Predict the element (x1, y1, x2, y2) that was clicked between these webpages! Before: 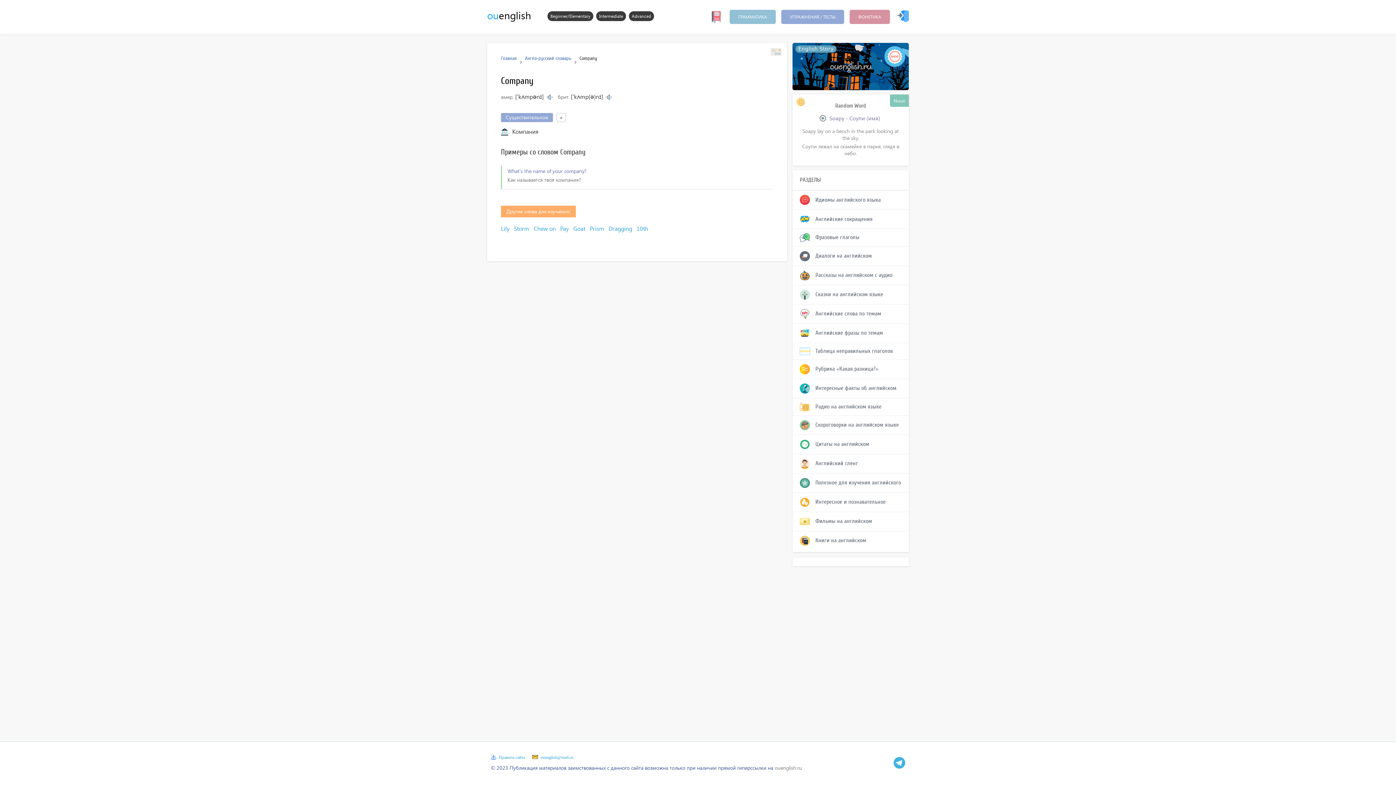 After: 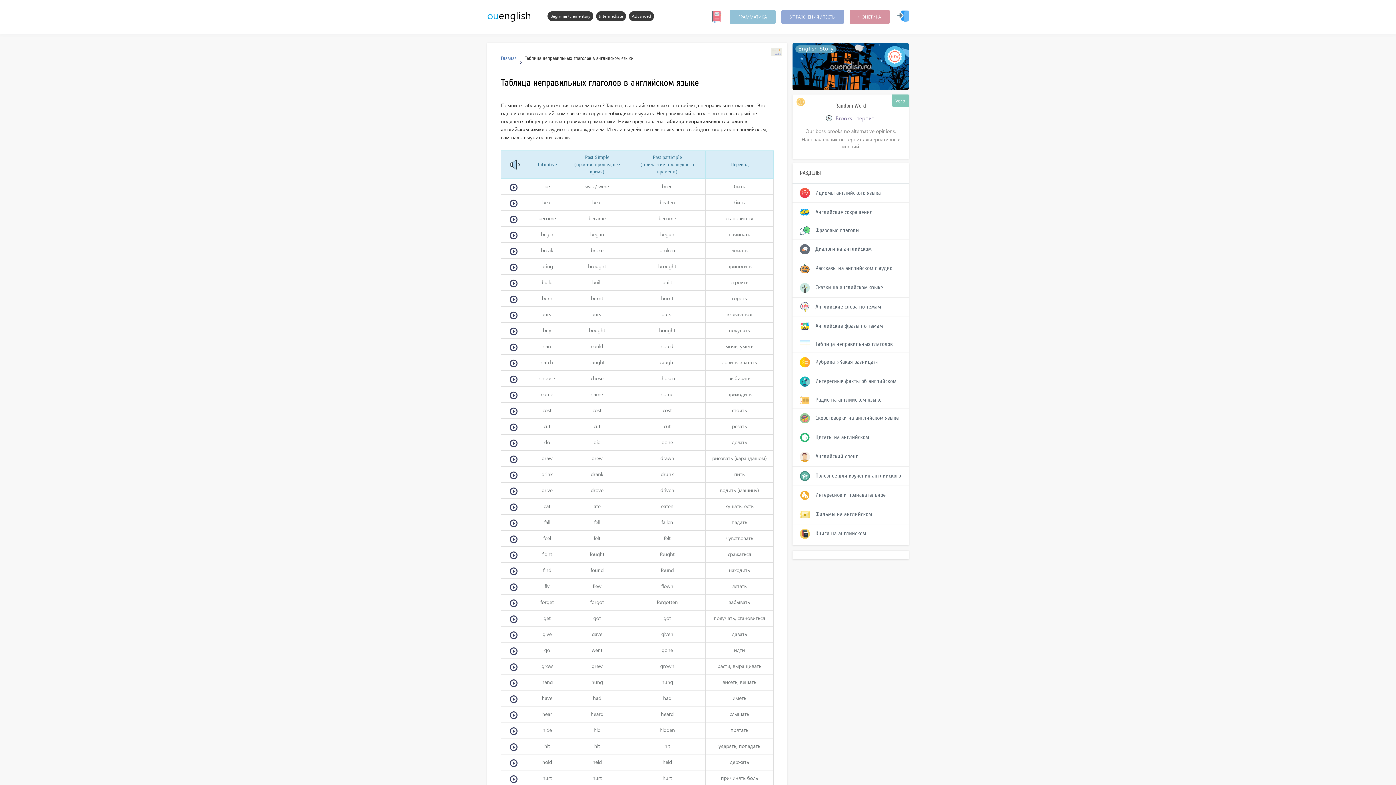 Action: bbox: (792, 343, 909, 359) label: Таблица неправильных глаголов